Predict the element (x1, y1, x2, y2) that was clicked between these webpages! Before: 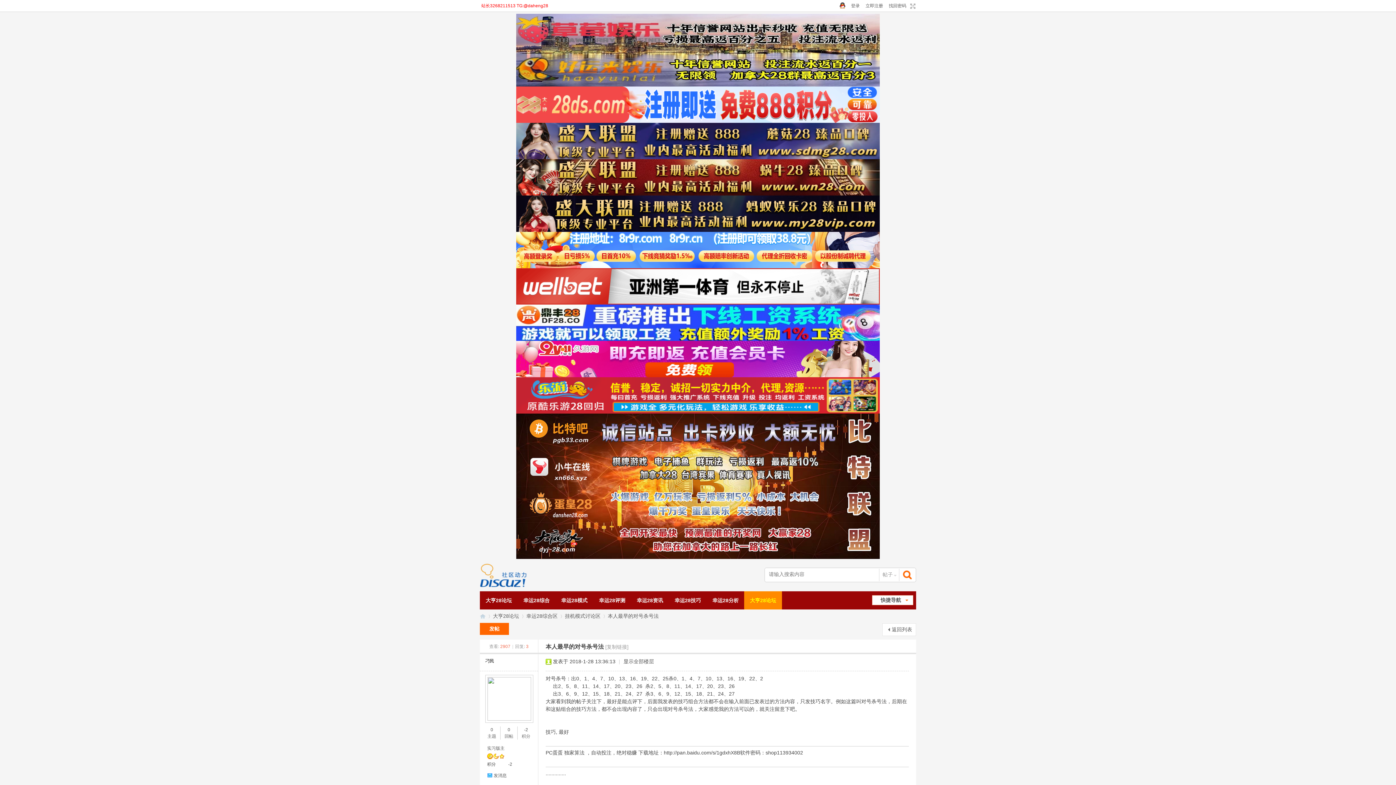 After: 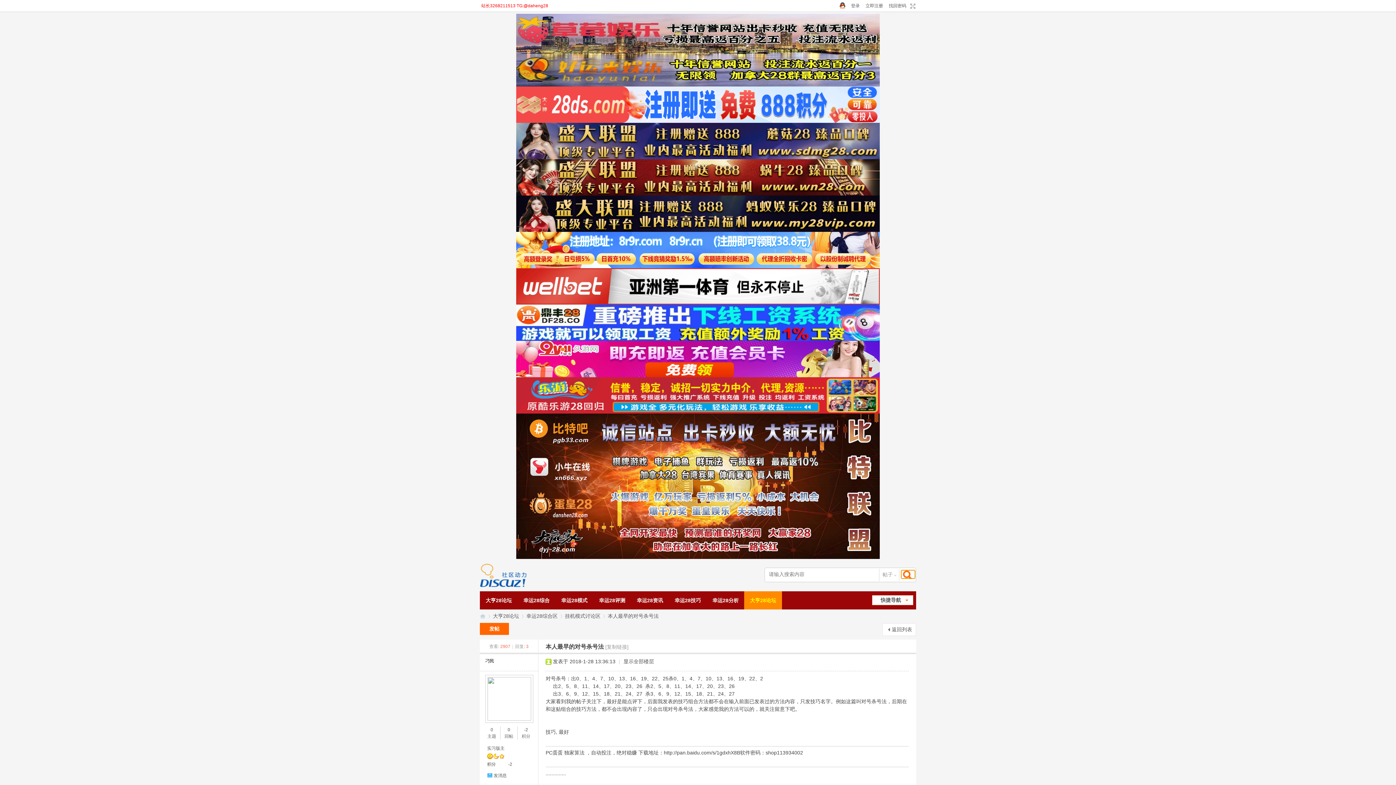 Action: bbox: (901, 570, 915, 578) label: 搜索